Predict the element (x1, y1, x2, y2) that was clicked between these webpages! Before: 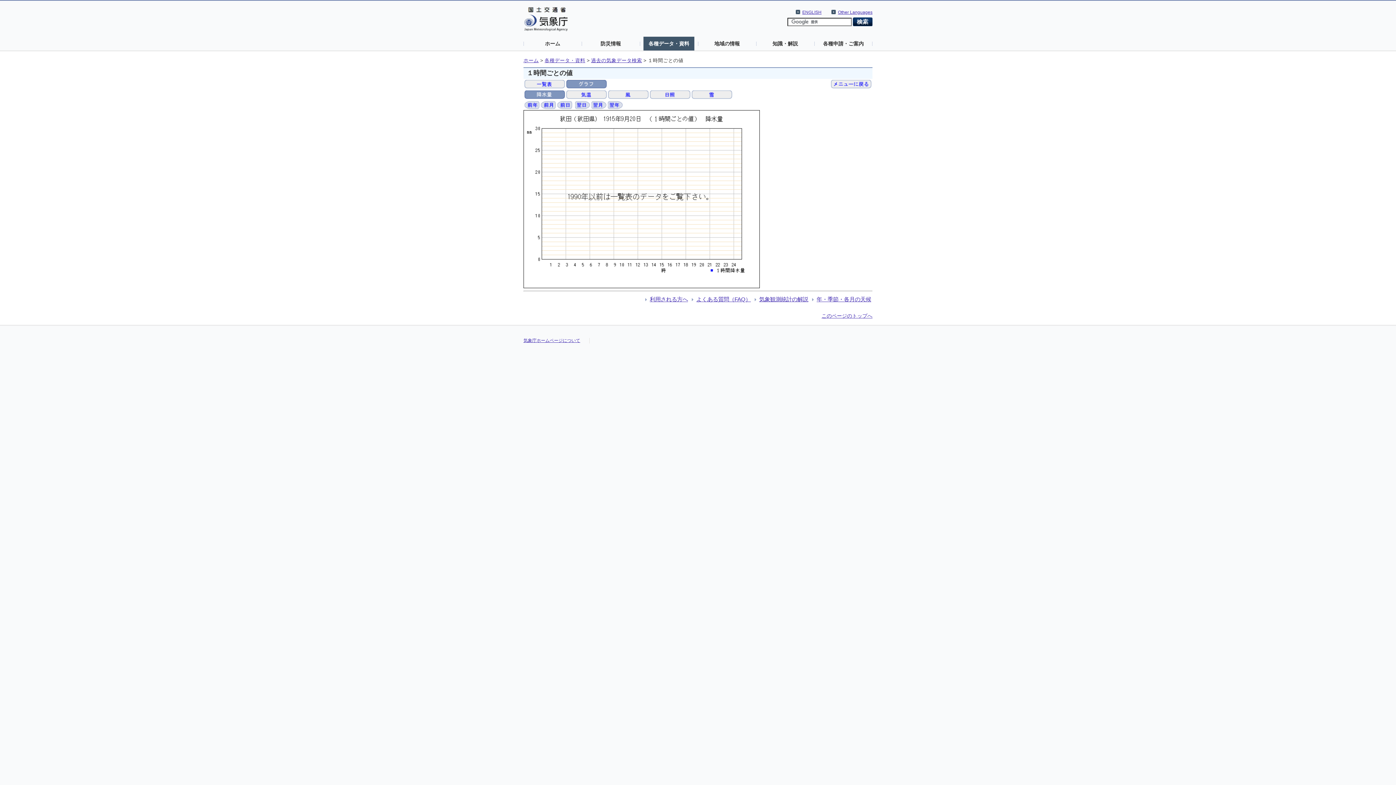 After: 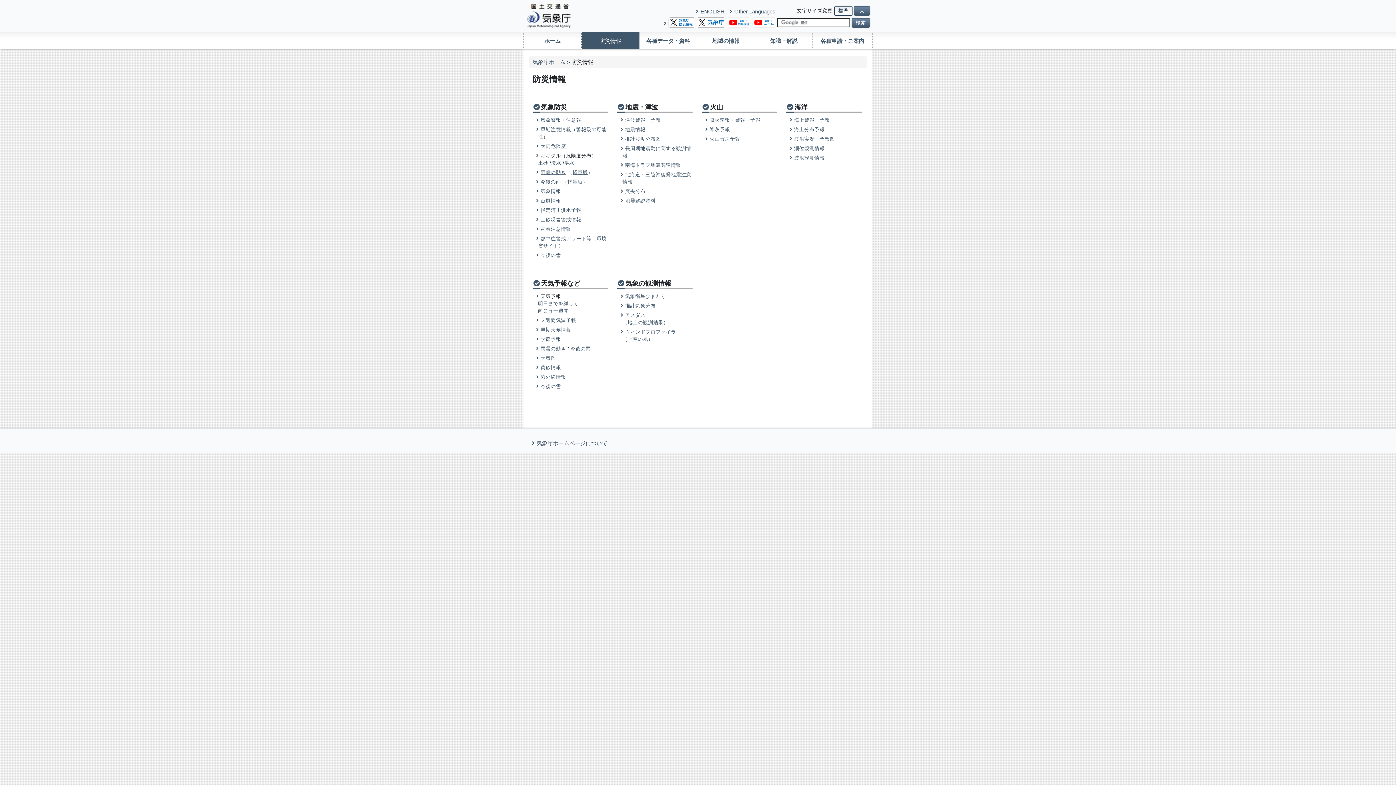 Action: bbox: (585, 36, 636, 50) label: 防災情報